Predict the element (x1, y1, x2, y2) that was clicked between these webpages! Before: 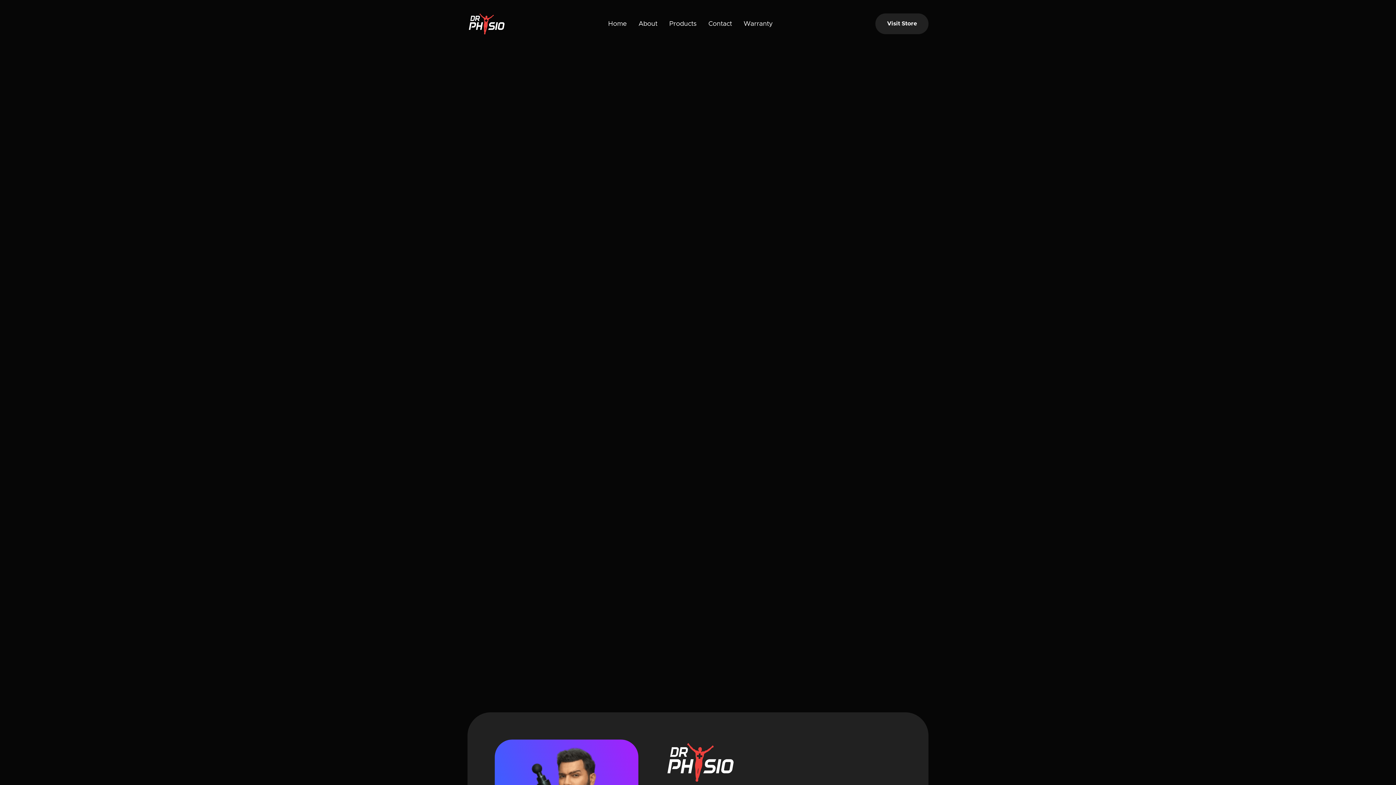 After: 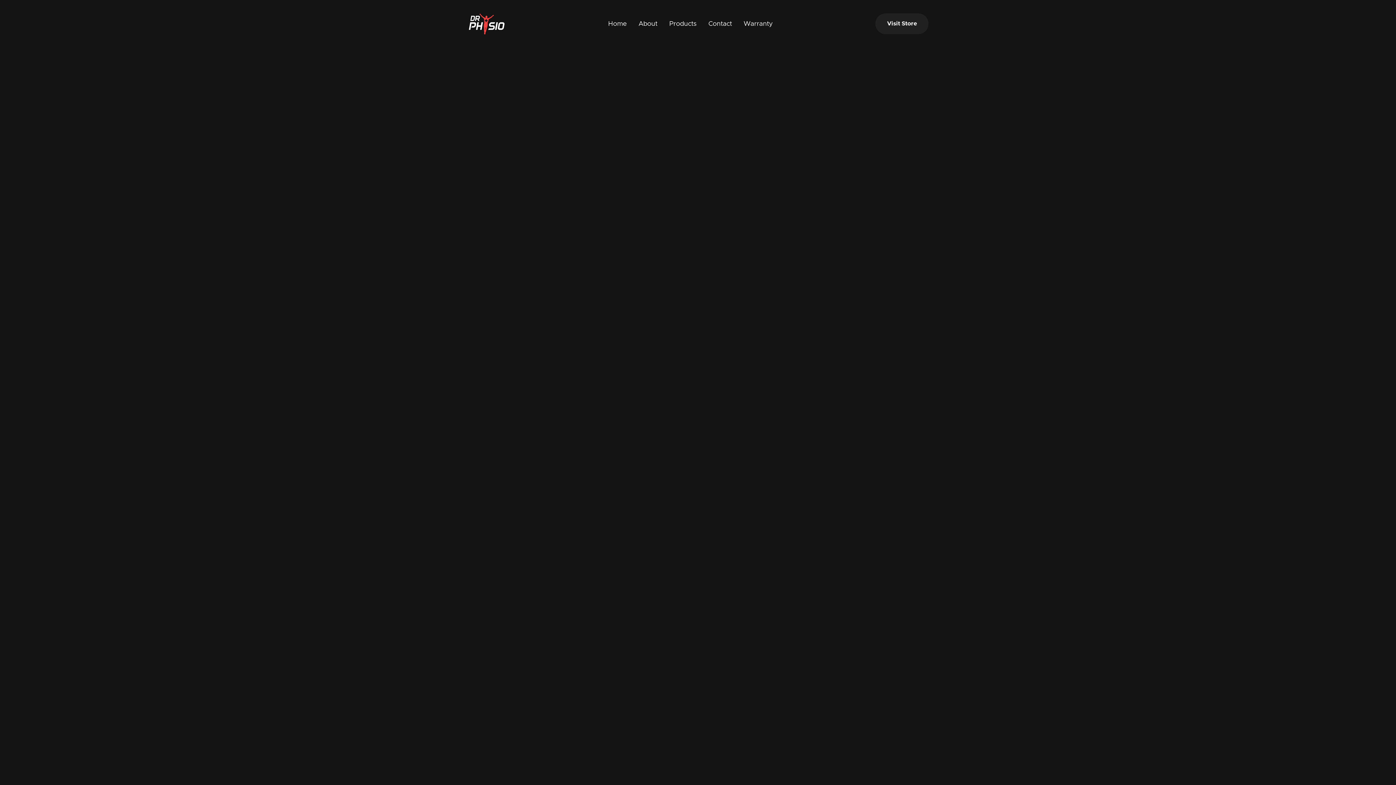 Action: bbox: (665, 739, 735, 785)